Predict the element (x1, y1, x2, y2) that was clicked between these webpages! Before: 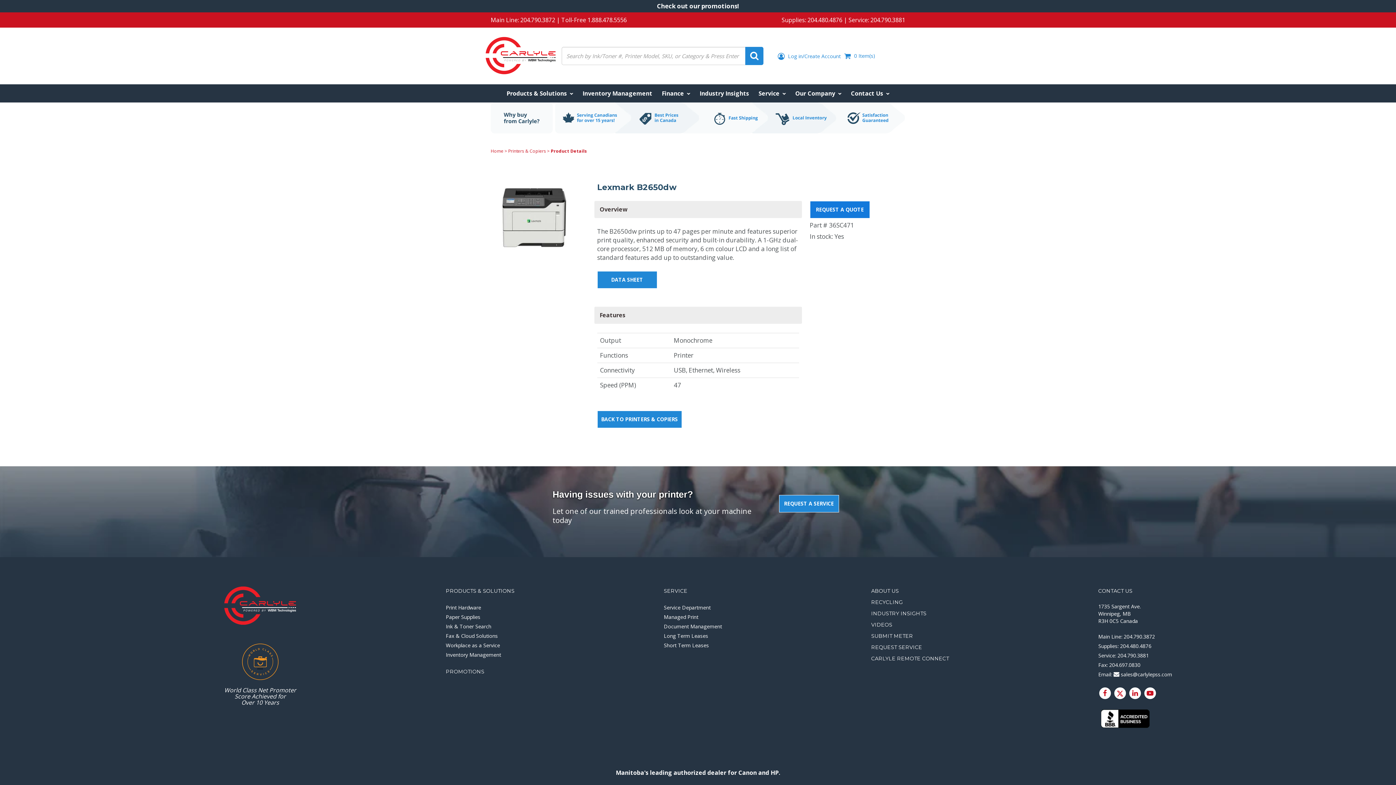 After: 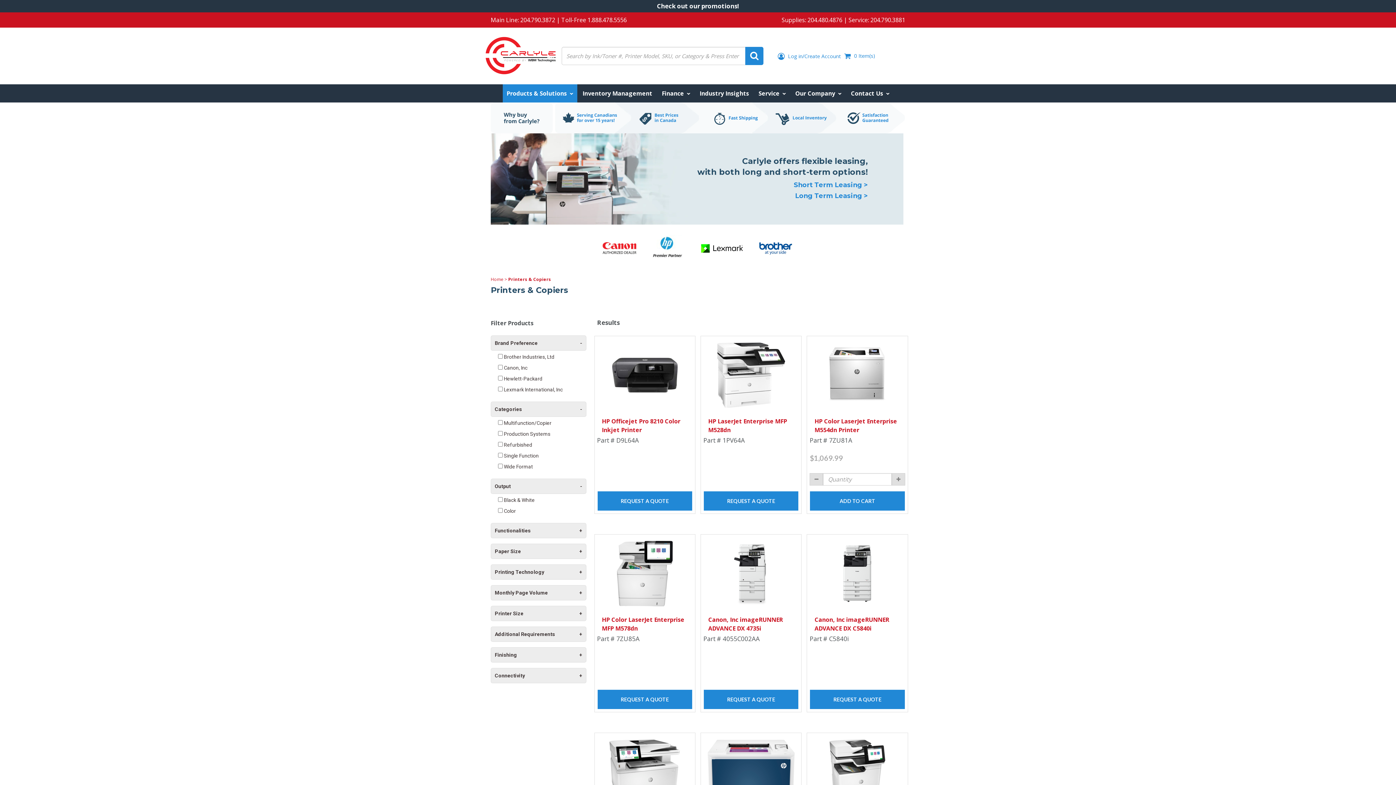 Action: bbox: (508, 148, 546, 154) label: Printers & Copiers